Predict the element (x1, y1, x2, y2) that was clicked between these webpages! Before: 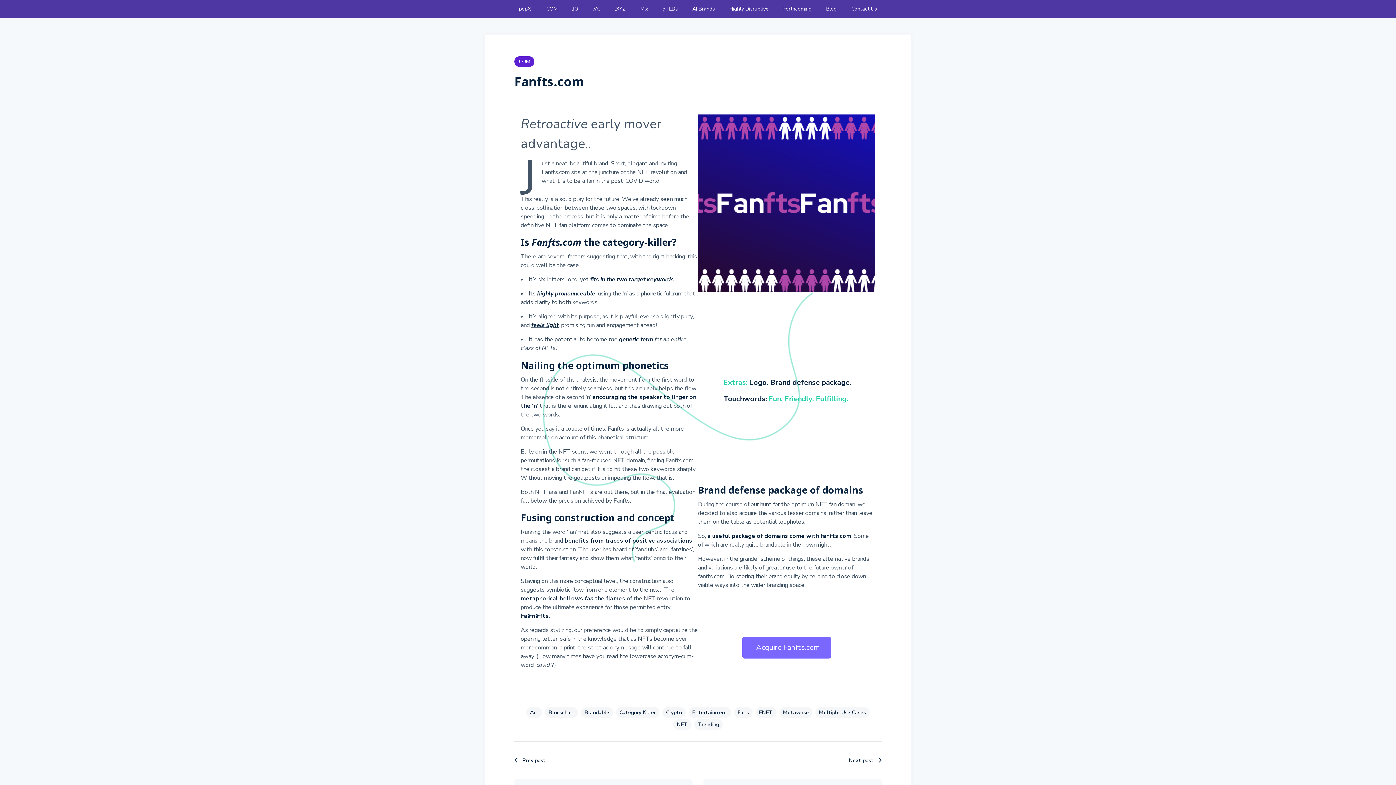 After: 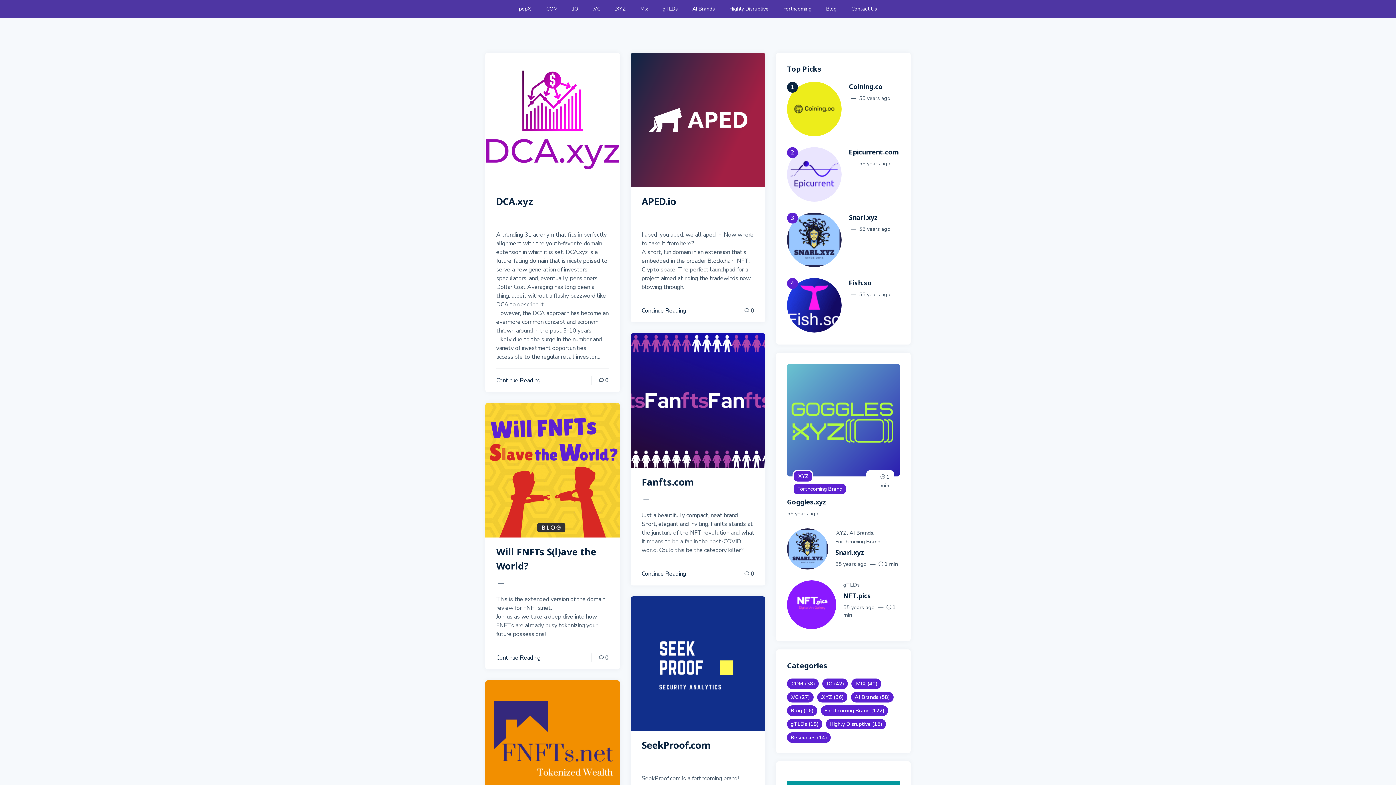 Action: bbox: (755, 707, 776, 718) label: FNFT